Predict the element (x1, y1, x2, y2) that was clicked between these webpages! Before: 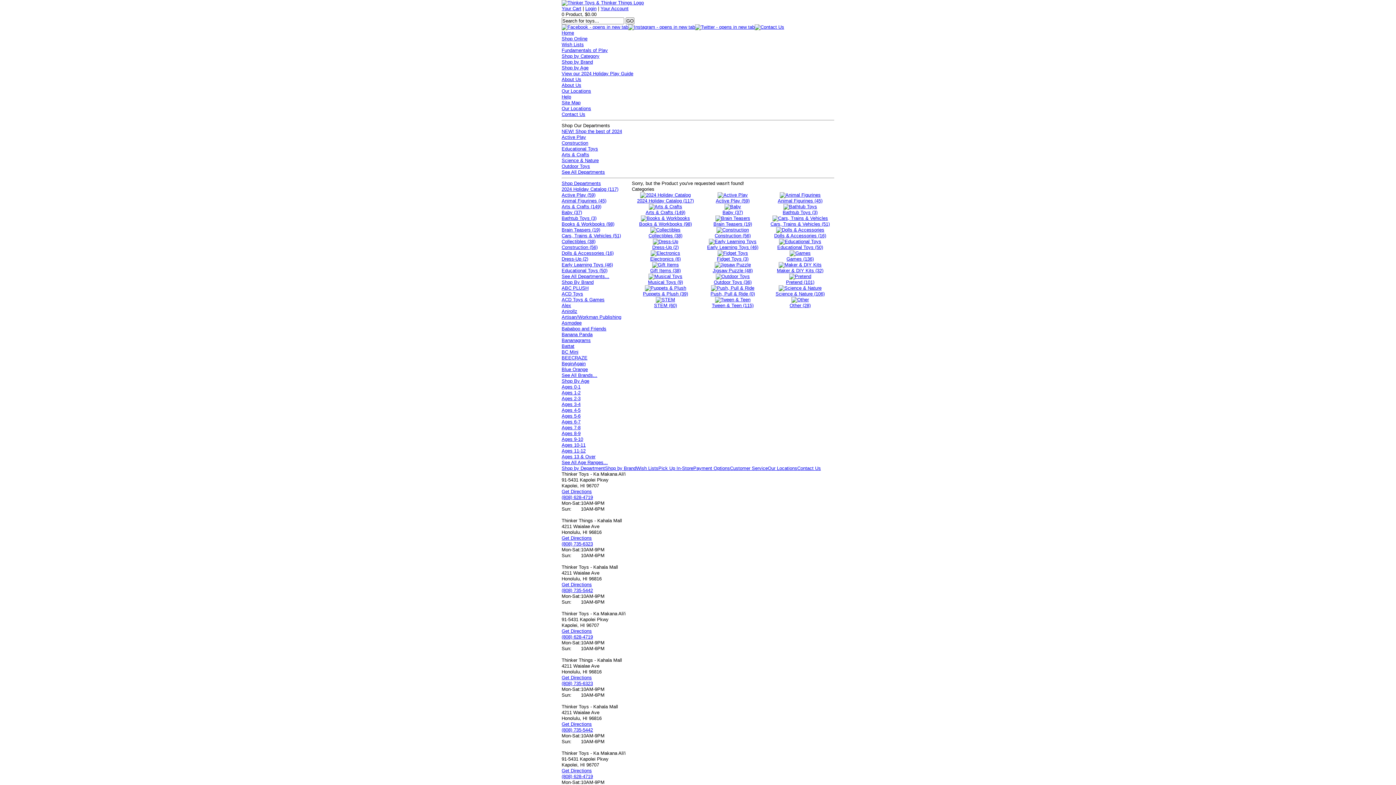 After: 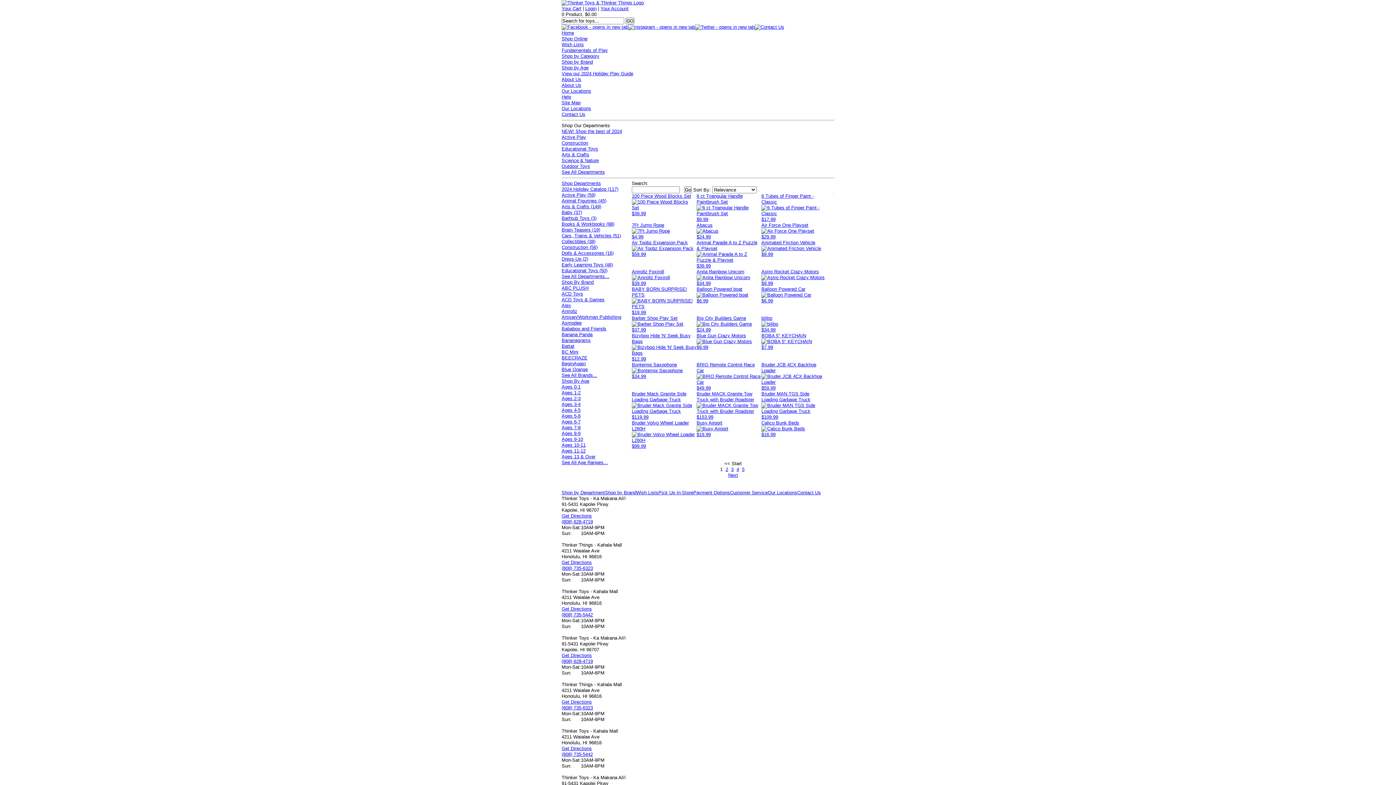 Action: bbox: (561, 407, 580, 413) label: Ages 4-5